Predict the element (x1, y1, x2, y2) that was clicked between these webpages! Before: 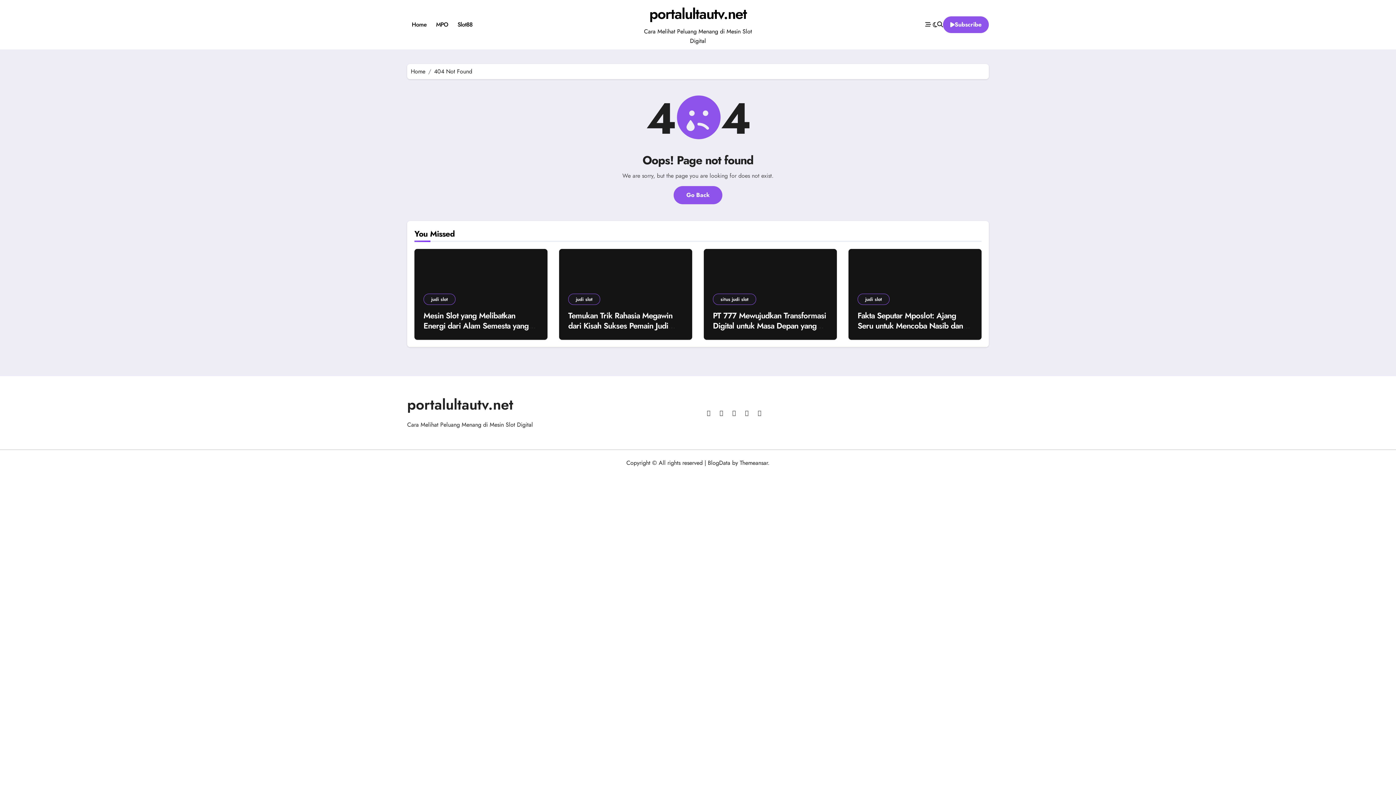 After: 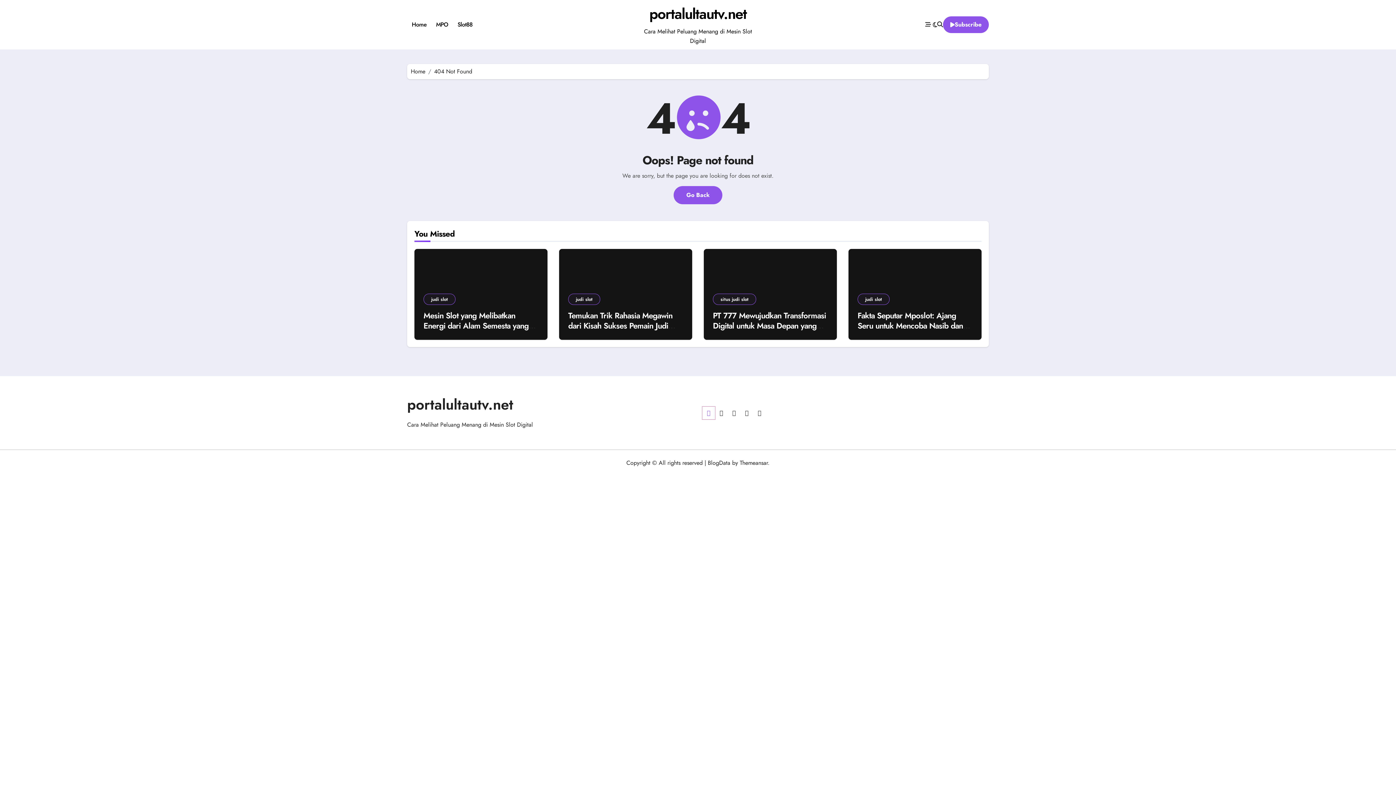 Action: bbox: (702, 406, 715, 419)